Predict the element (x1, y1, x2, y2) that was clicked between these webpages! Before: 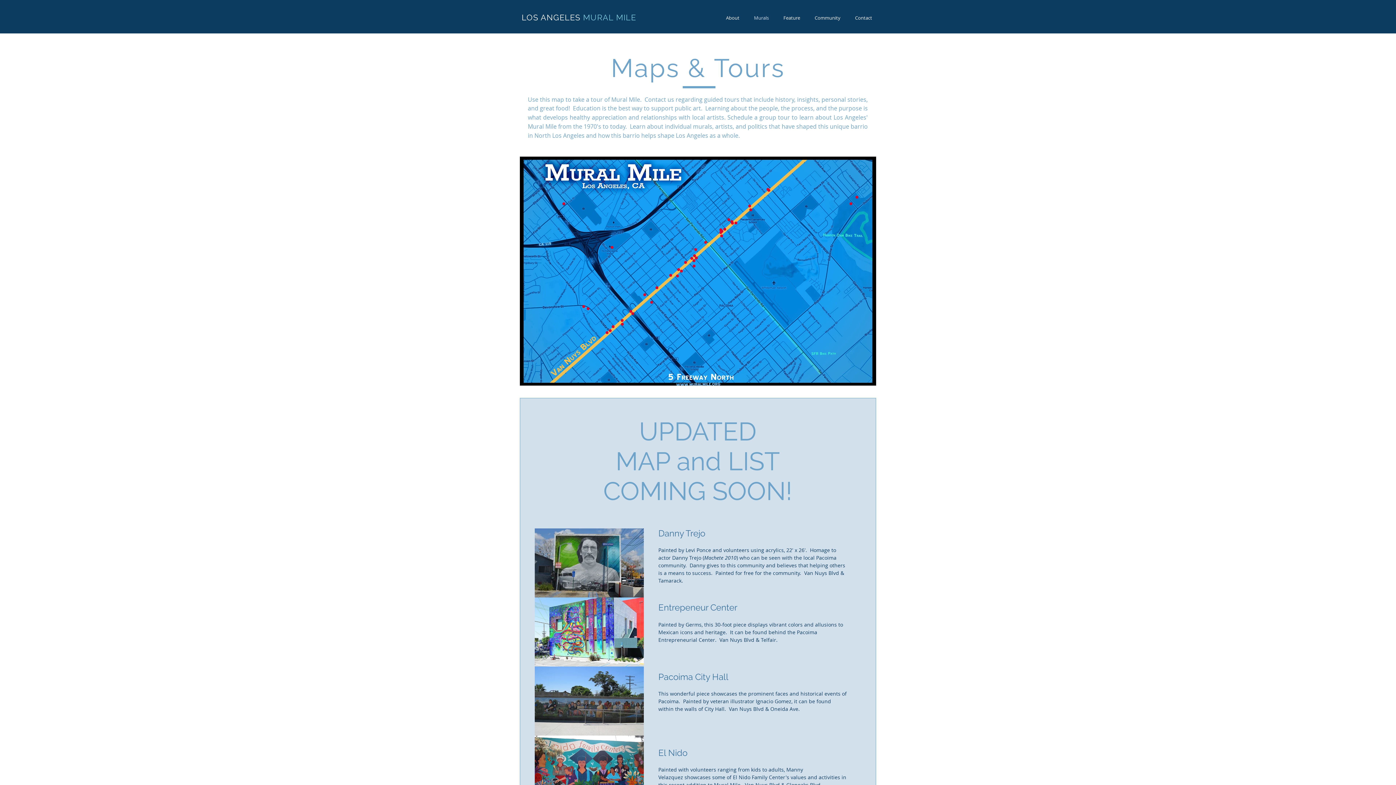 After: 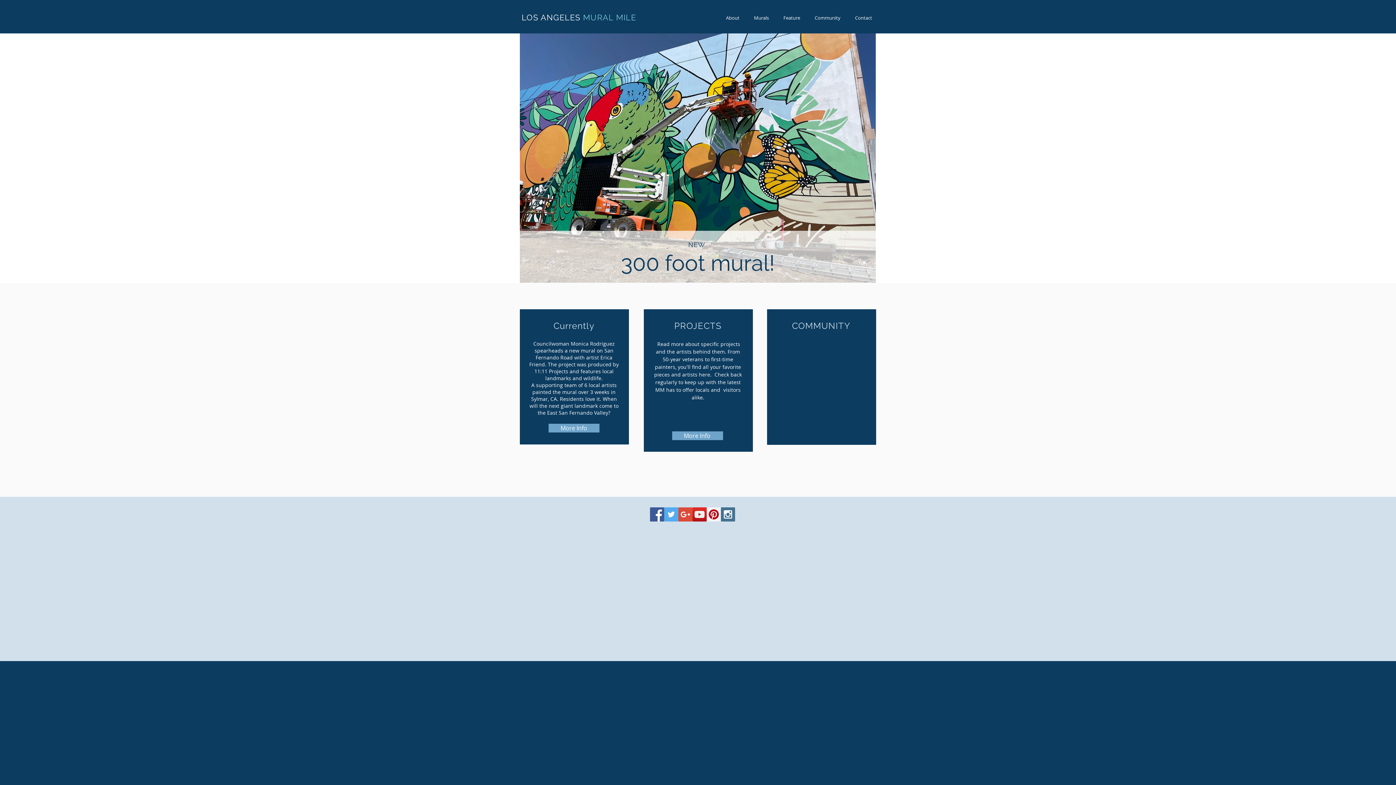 Action: label: LOS ANGELES MURAL MILE  bbox: (521, 12, 639, 22)